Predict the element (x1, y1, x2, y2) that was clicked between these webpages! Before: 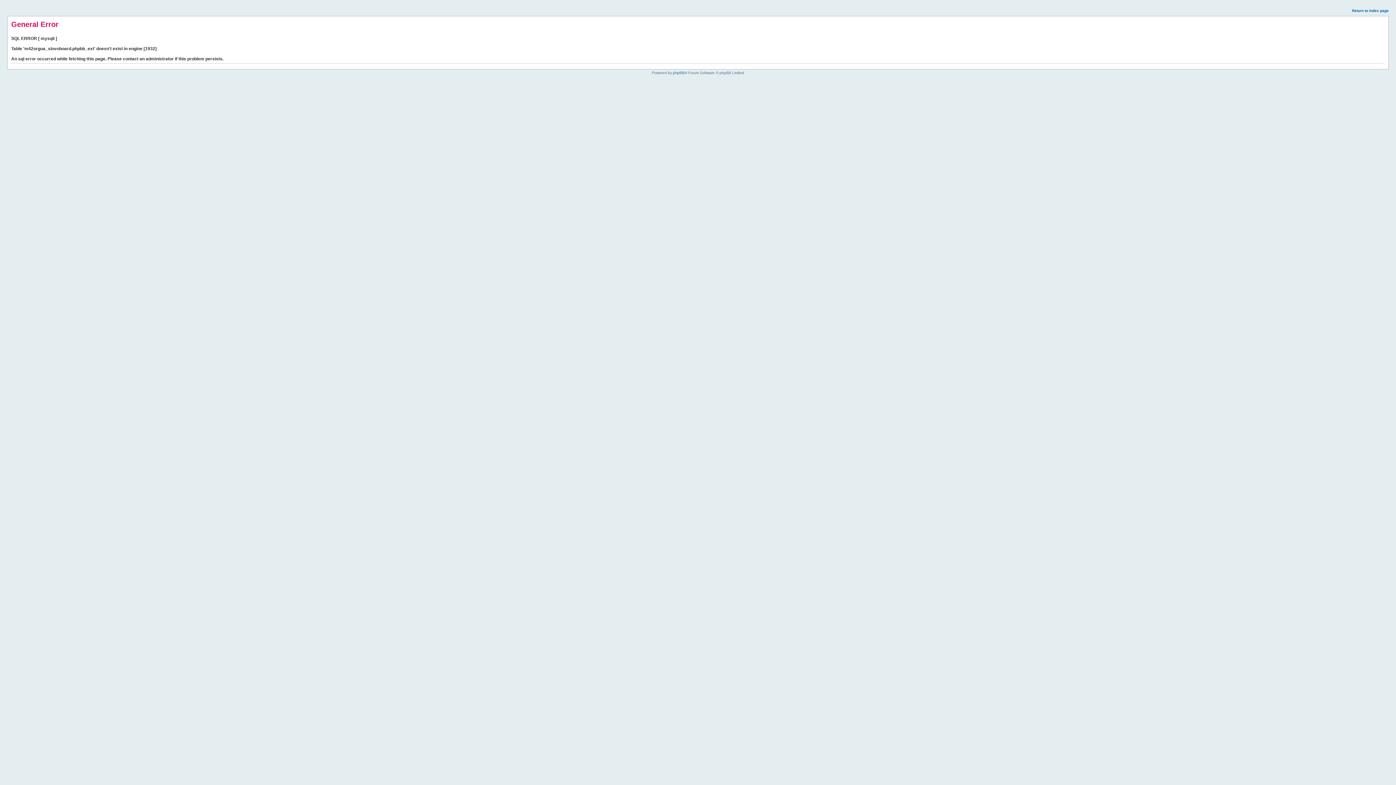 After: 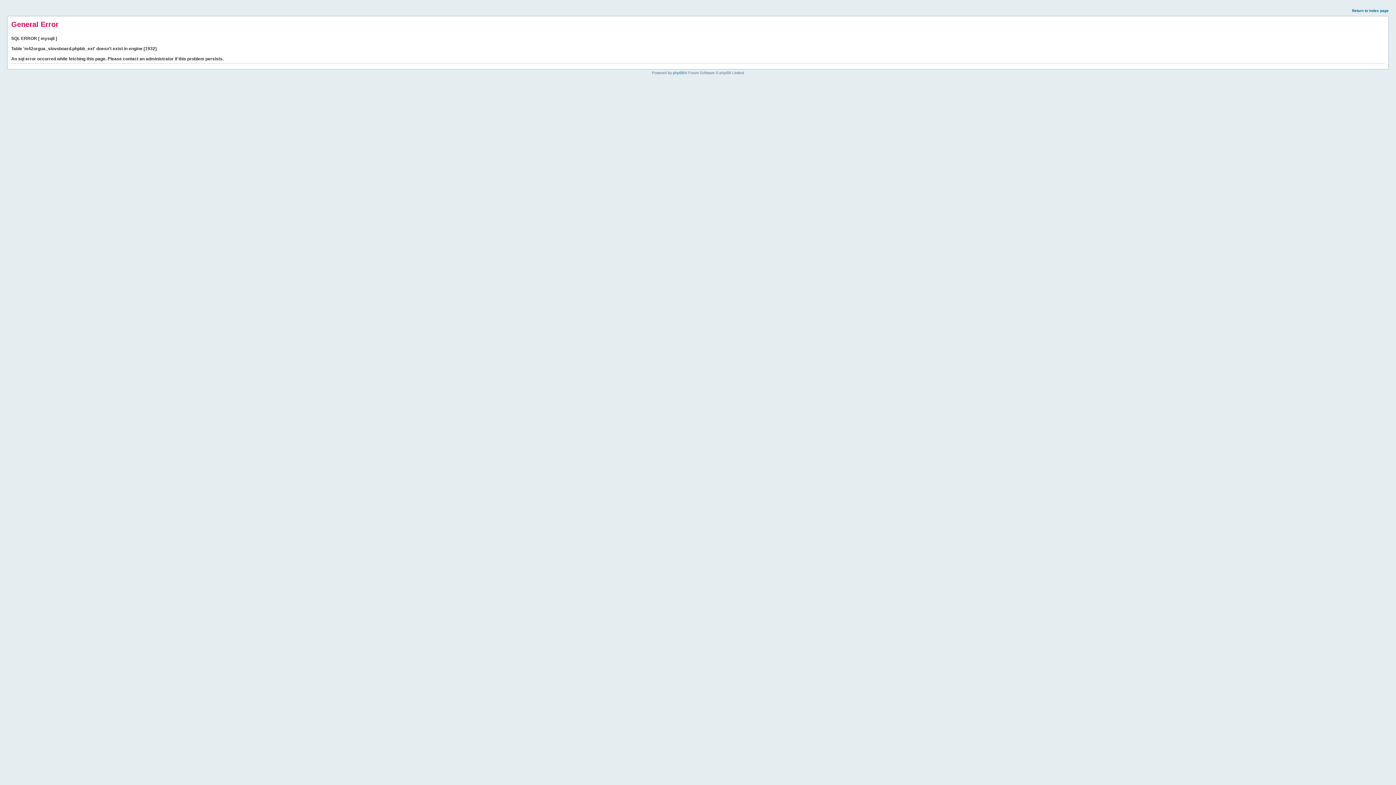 Action: label: Return to index page bbox: (1352, 8, 1389, 12)